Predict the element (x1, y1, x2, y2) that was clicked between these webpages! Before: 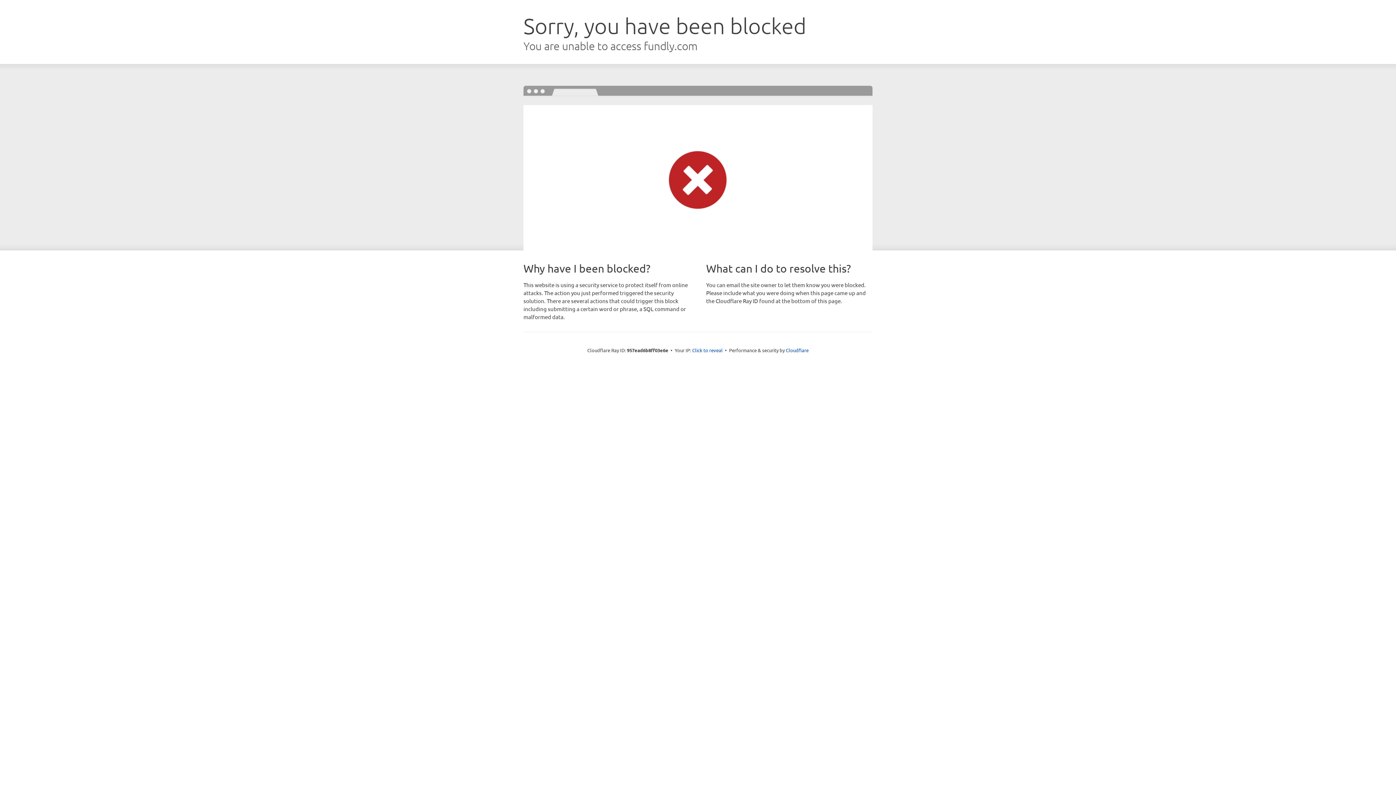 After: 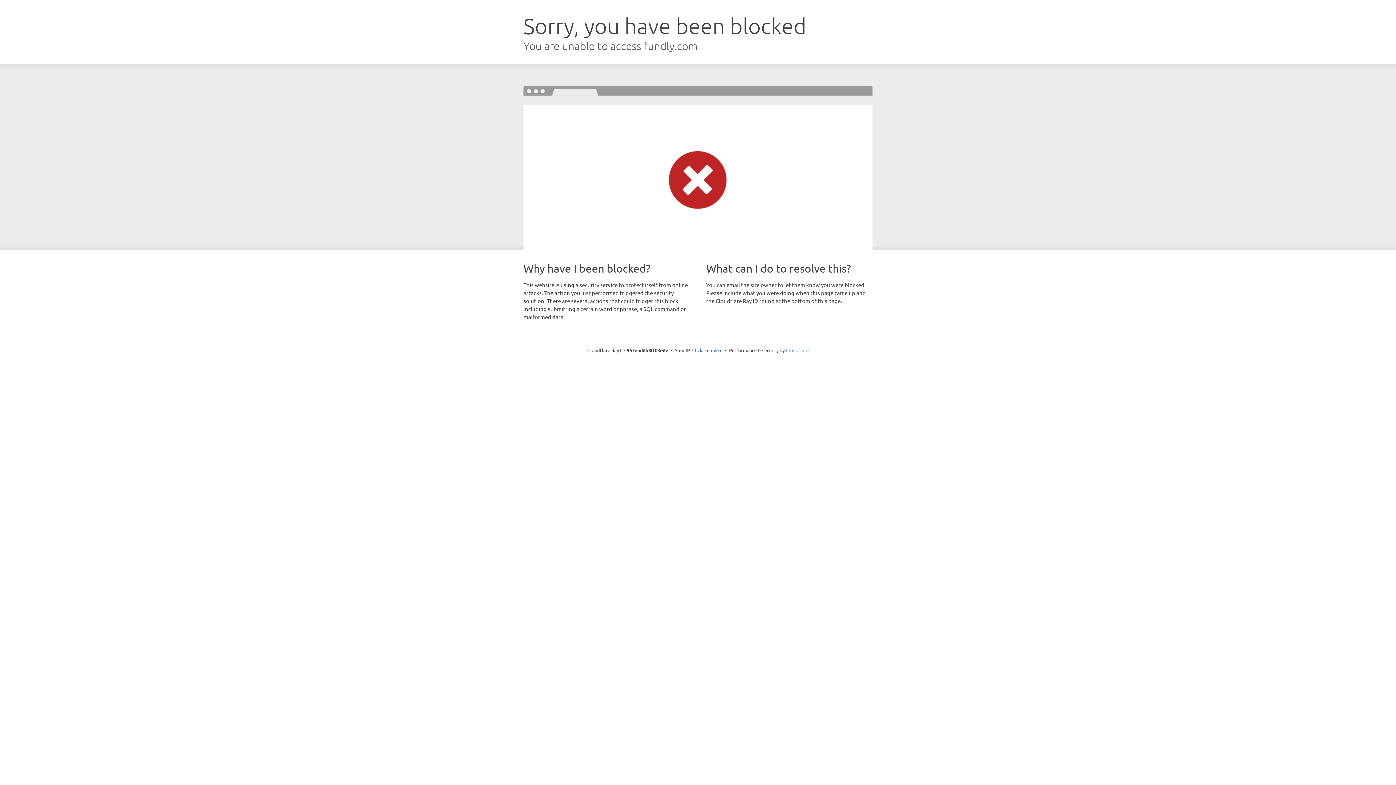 Action: bbox: (786, 347, 808, 353) label: Cloudflare